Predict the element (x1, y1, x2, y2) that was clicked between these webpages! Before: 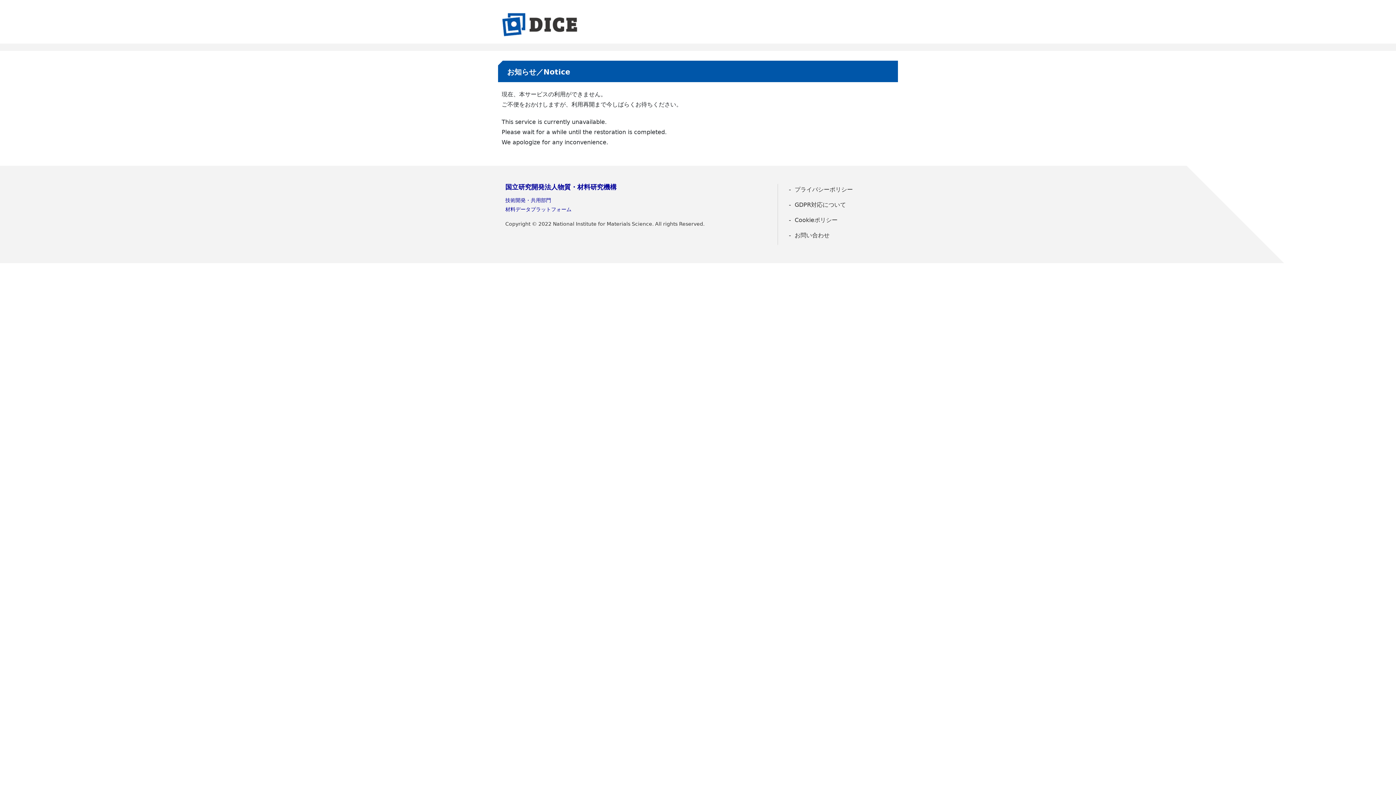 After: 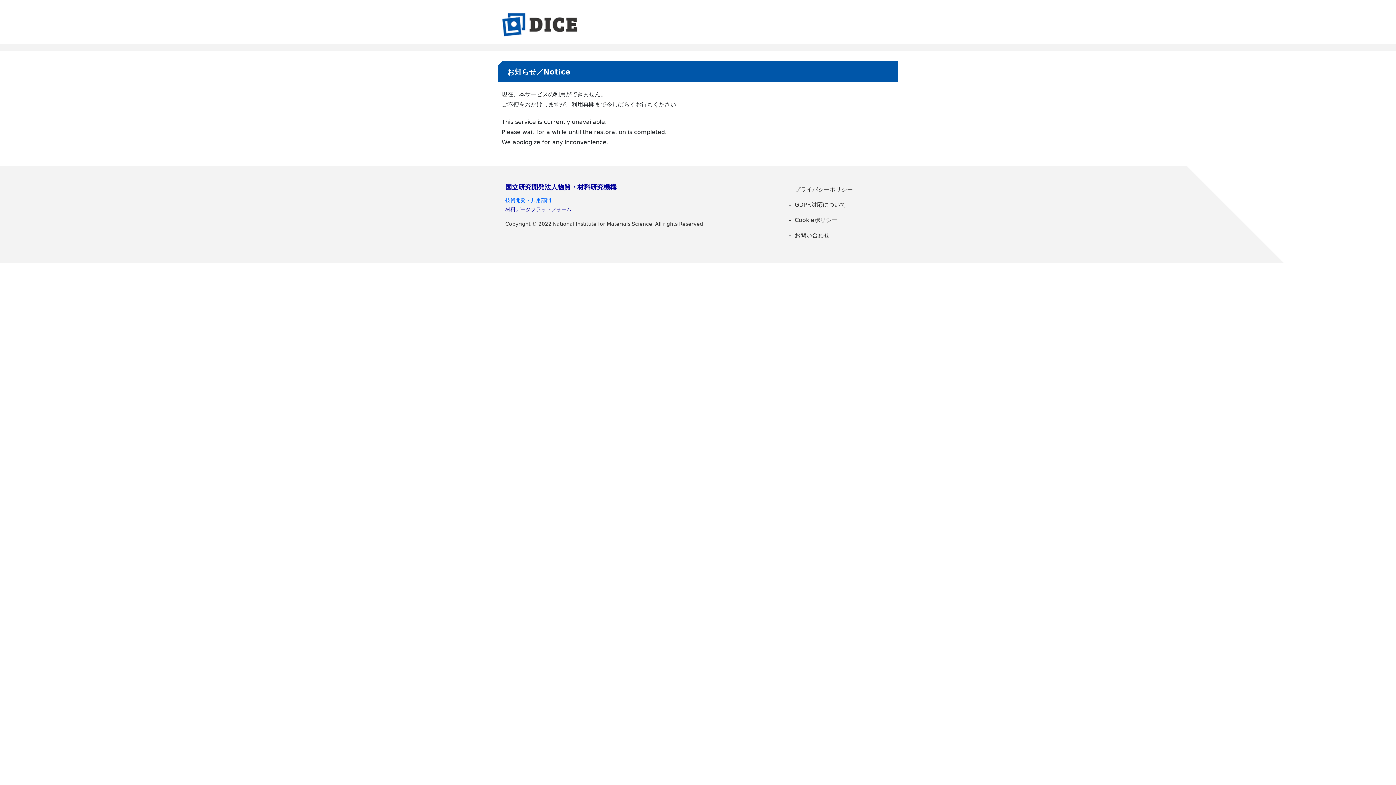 Action: bbox: (505, 197, 551, 203) label: 技術開発・共用部門